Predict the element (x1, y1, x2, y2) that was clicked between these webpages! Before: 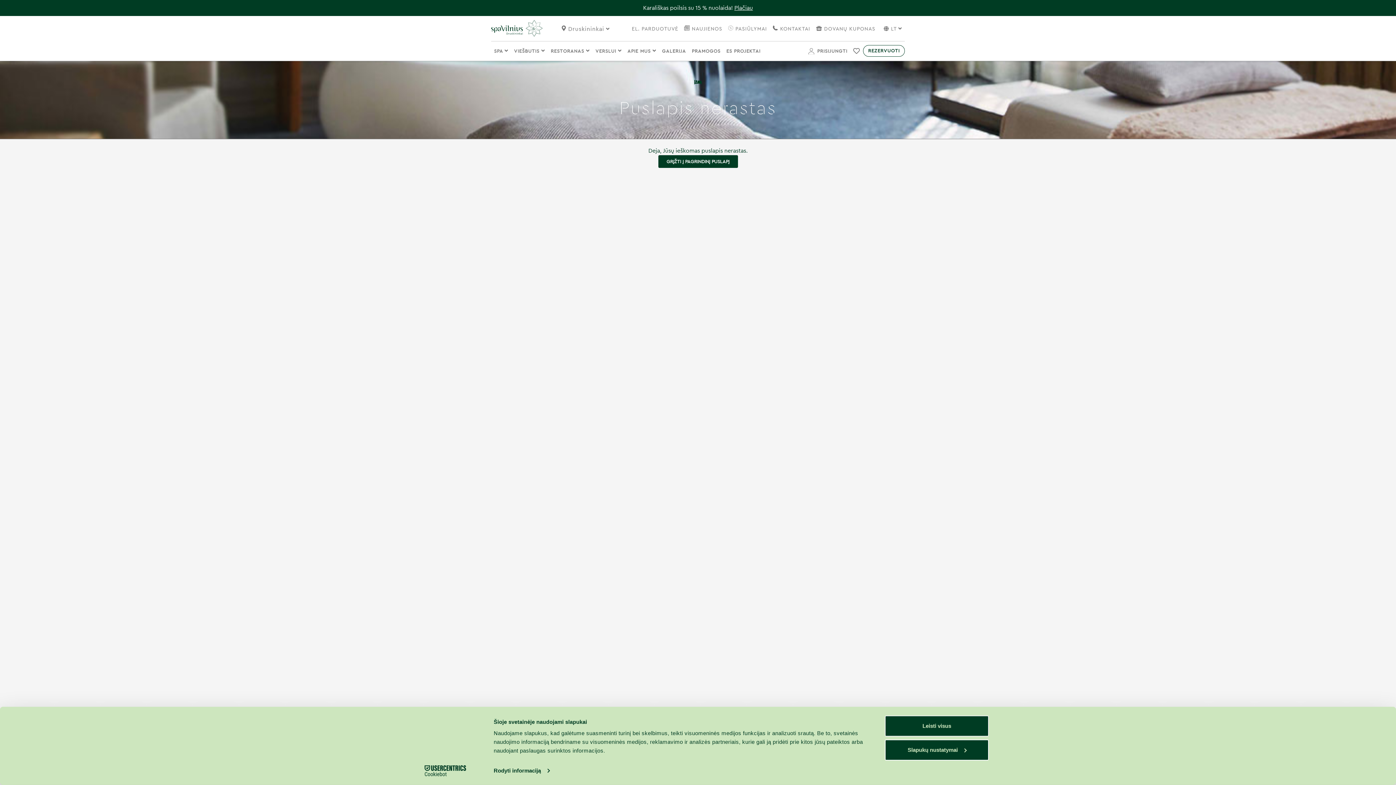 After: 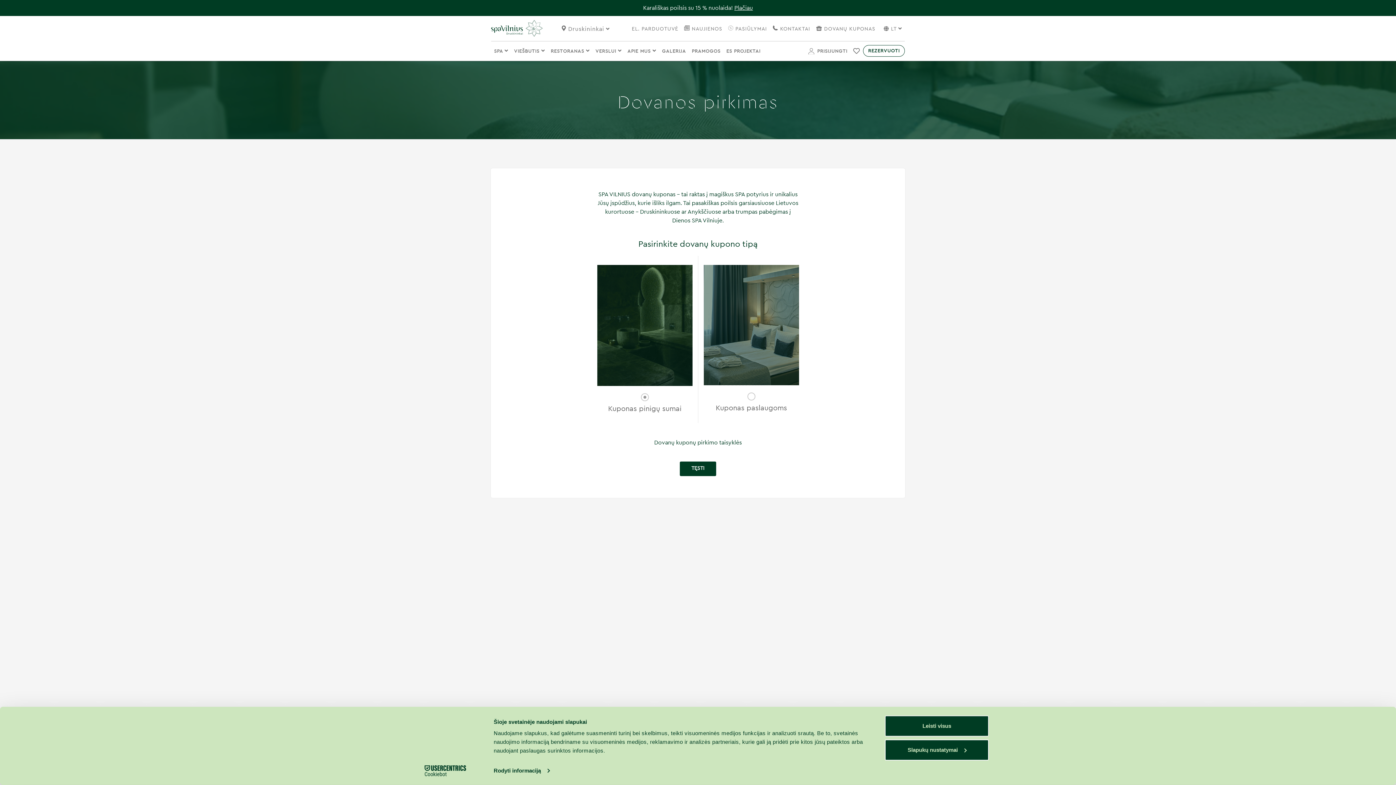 Action: bbox: (813, 23, 878, 34) label: DOVANŲ KUPONAS